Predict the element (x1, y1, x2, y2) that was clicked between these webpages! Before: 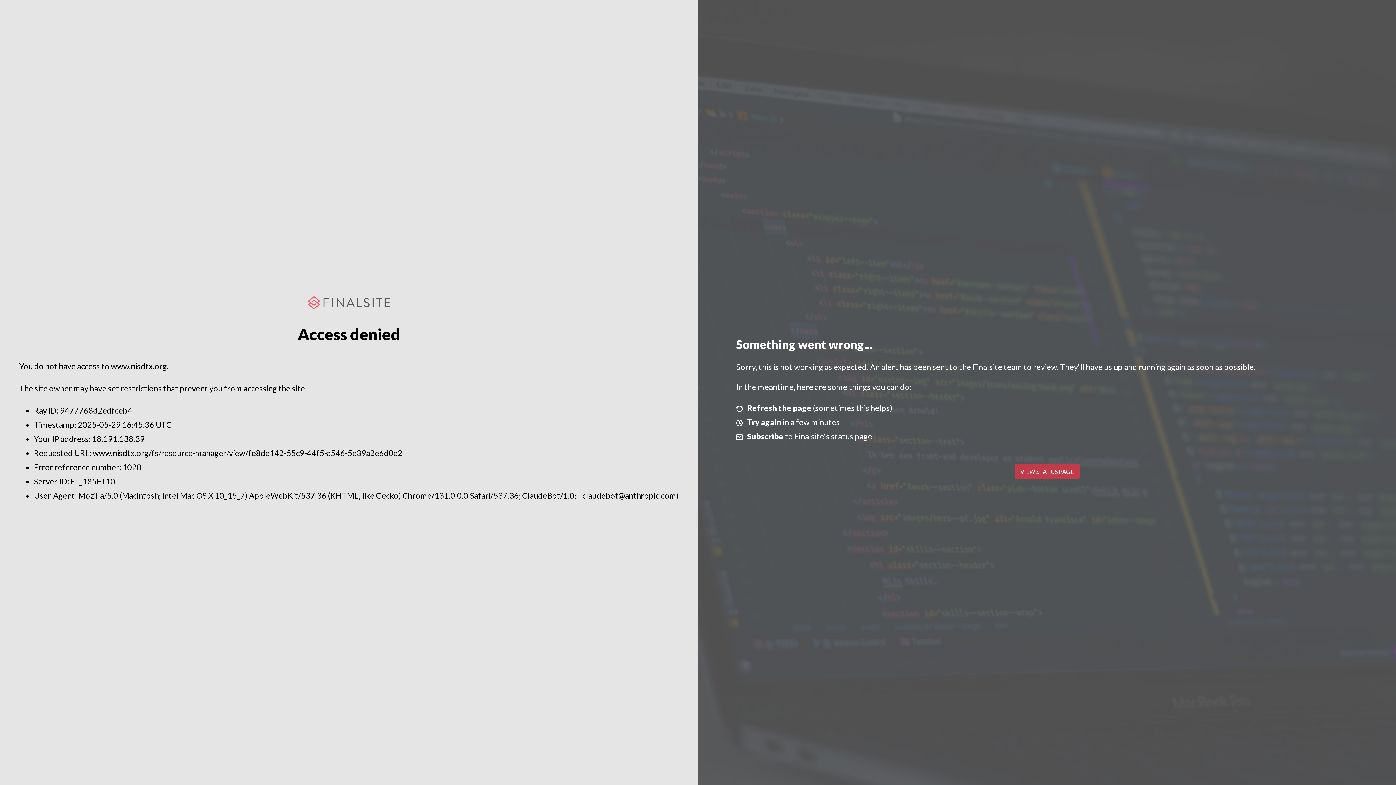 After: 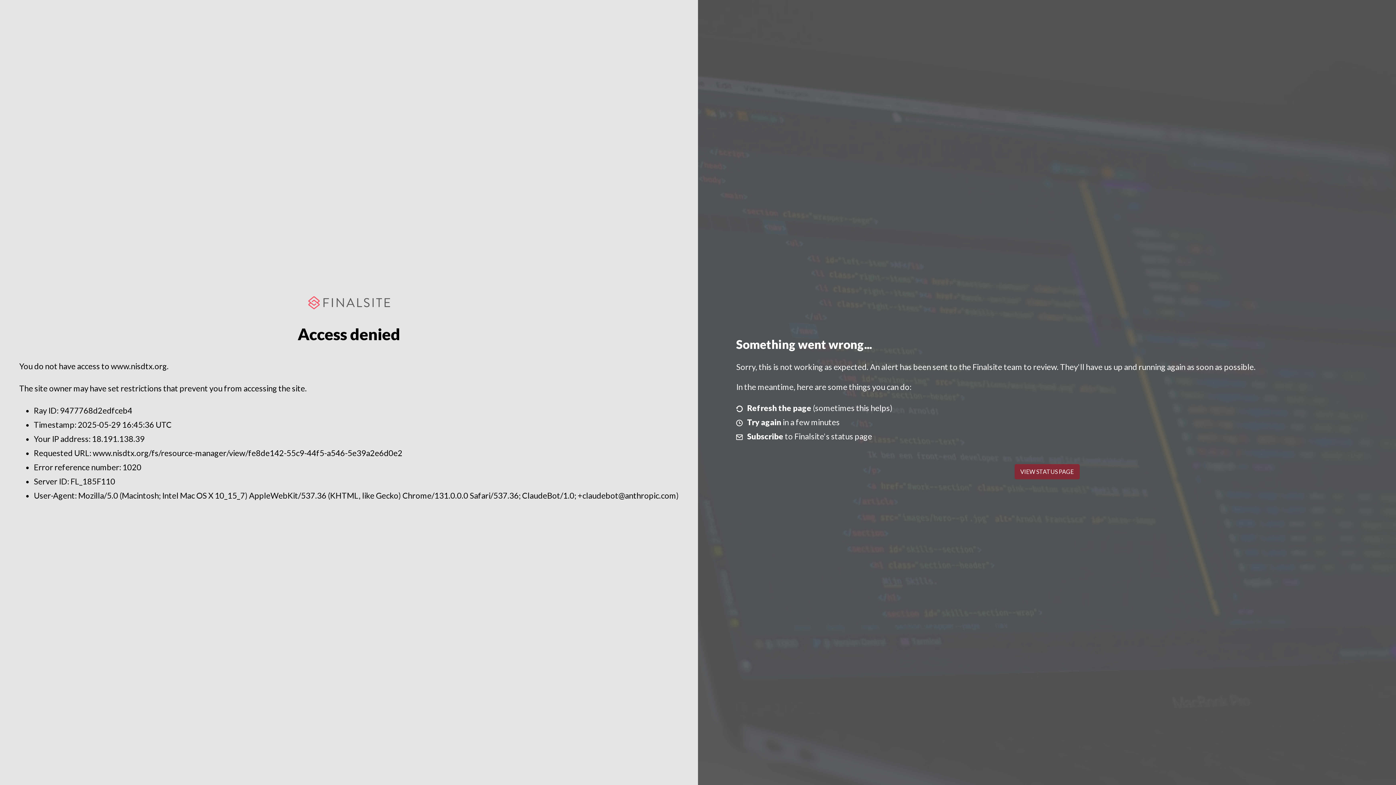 Action: bbox: (1014, 464, 1079, 479) label: VIEW STATUS PAGE